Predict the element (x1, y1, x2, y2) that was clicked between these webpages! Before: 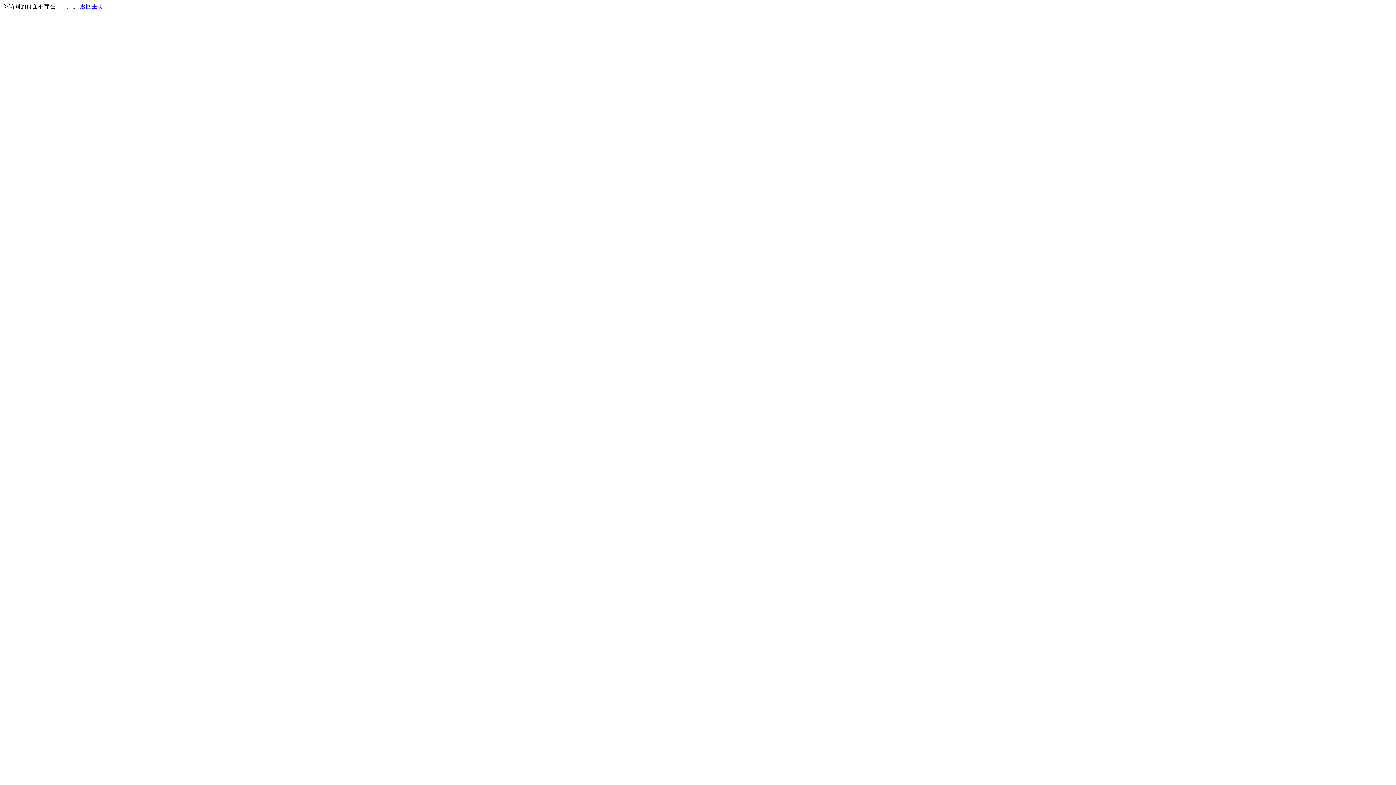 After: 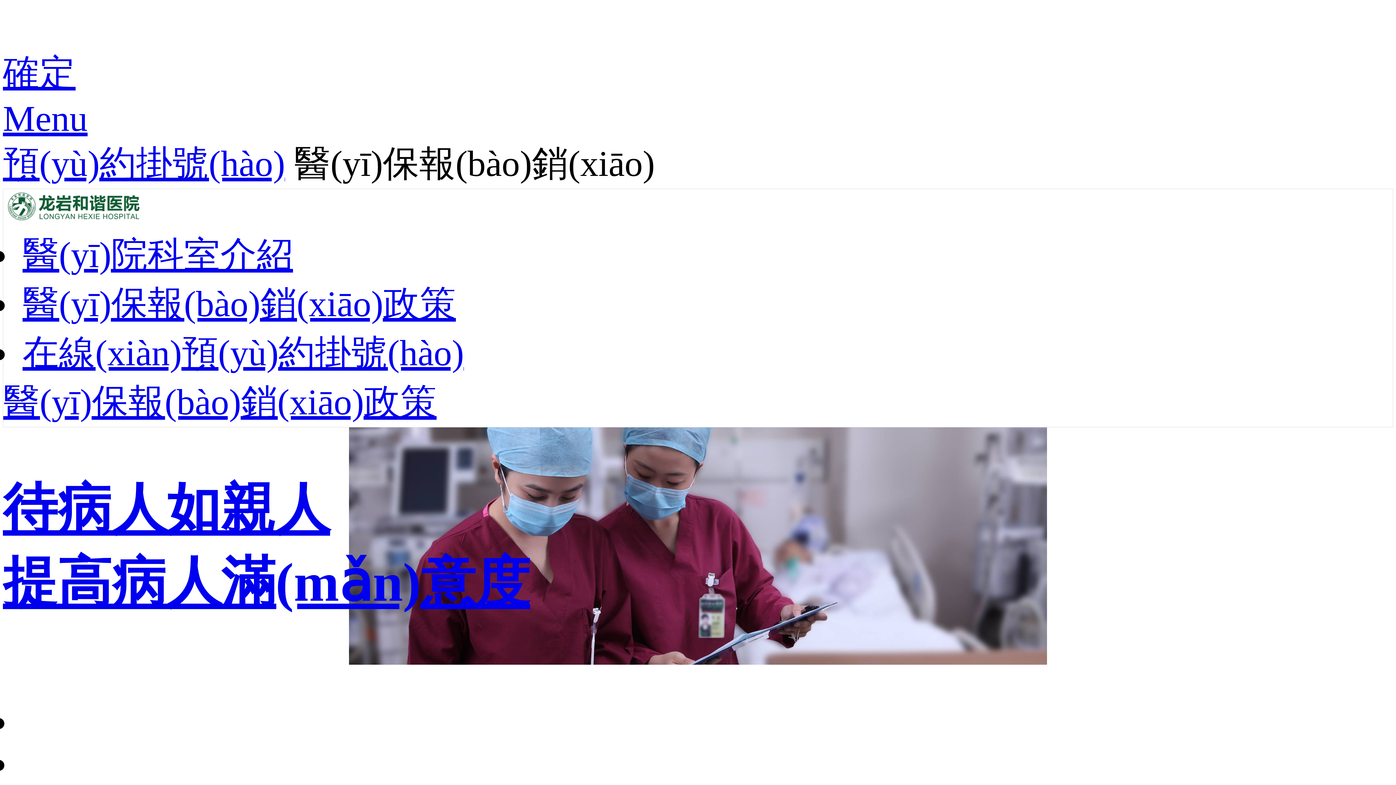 Action: bbox: (80, 3, 103, 9) label: 返回主页